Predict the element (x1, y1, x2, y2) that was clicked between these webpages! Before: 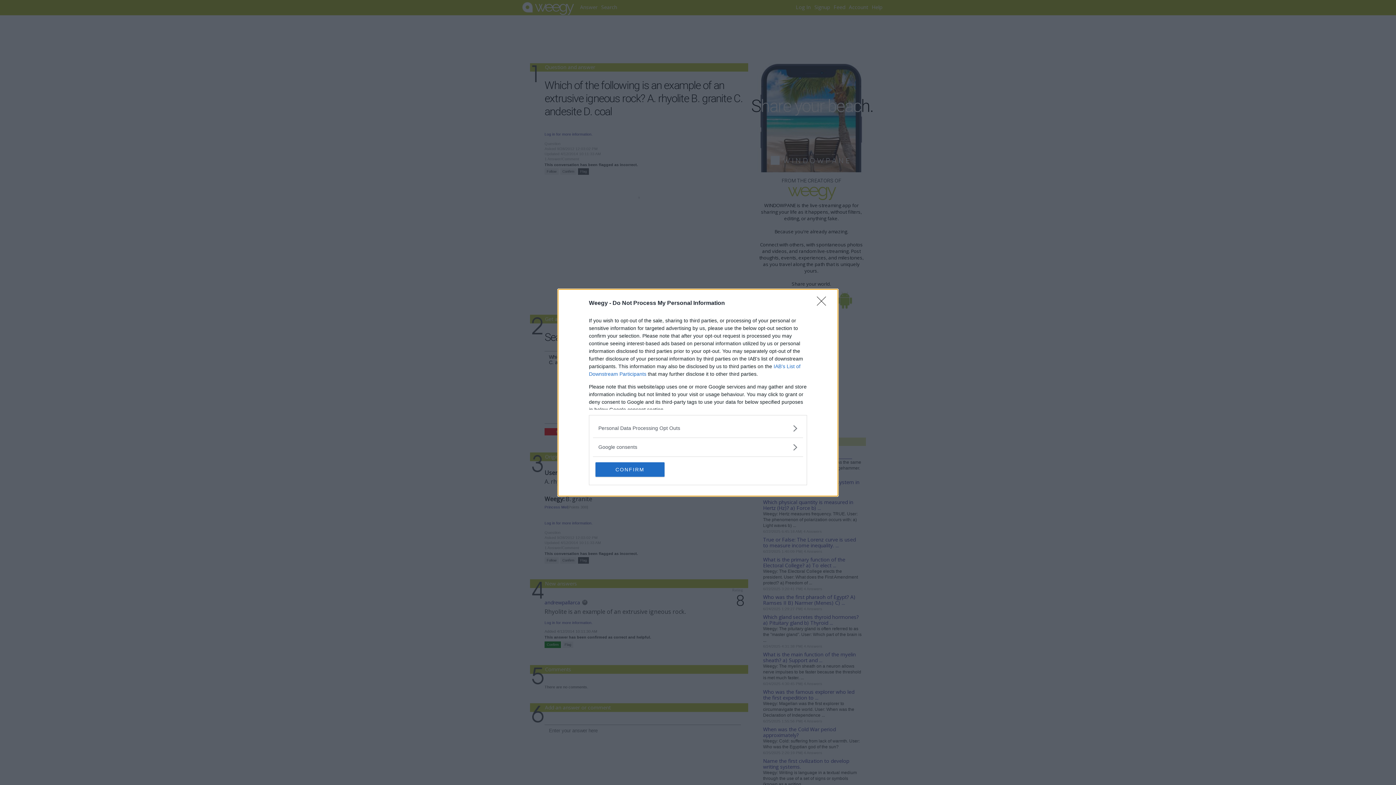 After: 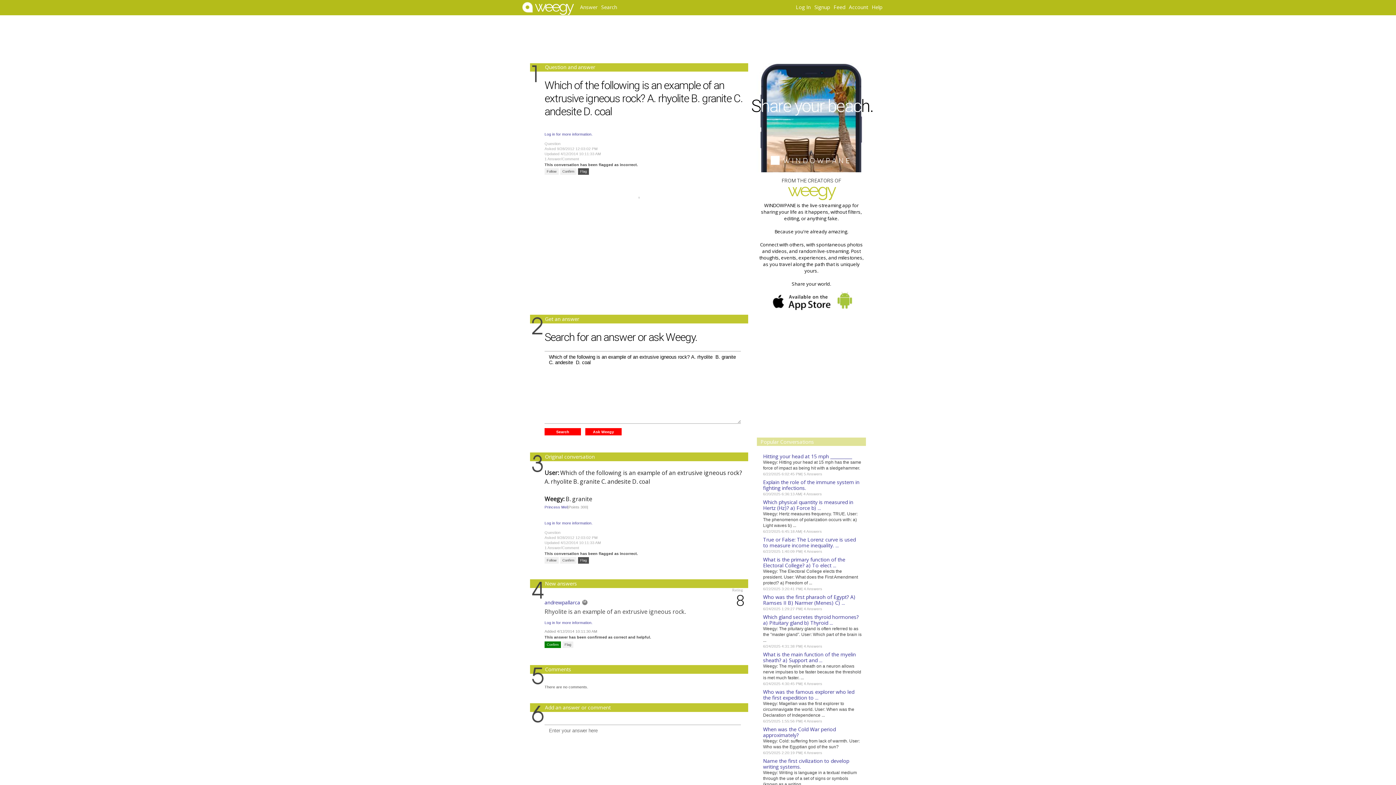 Action: label: CONFIRM bbox: (595, 462, 664, 476)